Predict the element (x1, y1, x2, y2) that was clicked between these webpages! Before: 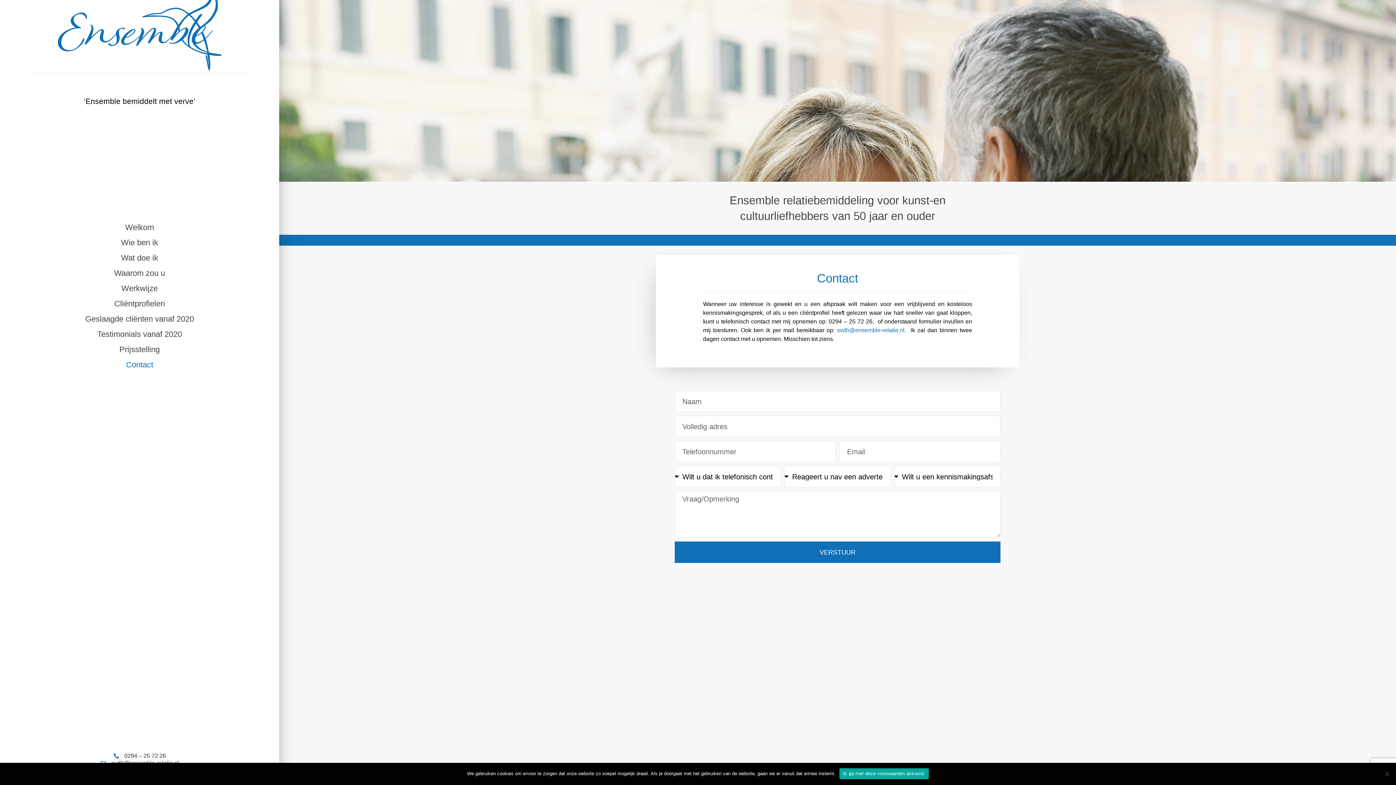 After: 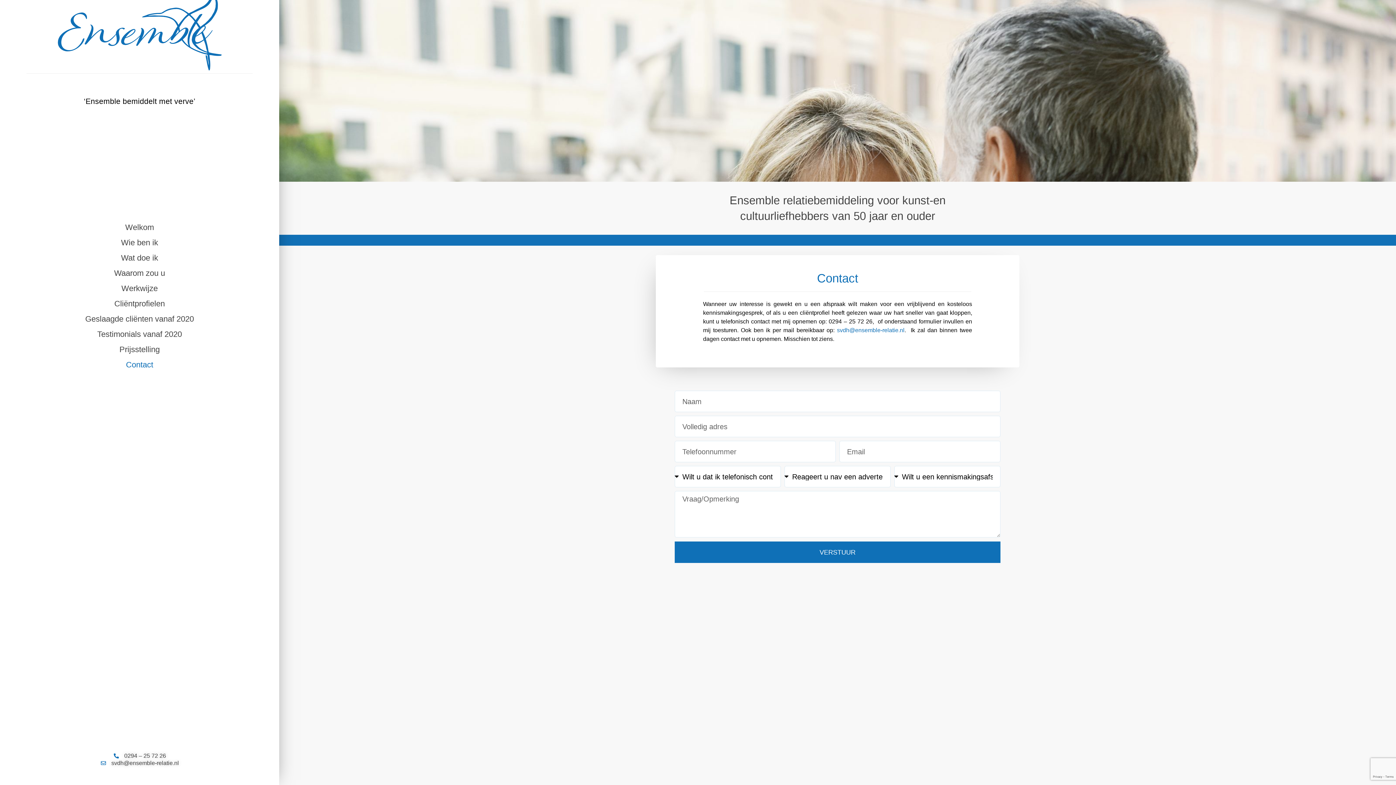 Action: label: Ik ga met deze voorwaarden akkoord. bbox: (839, 768, 929, 779)